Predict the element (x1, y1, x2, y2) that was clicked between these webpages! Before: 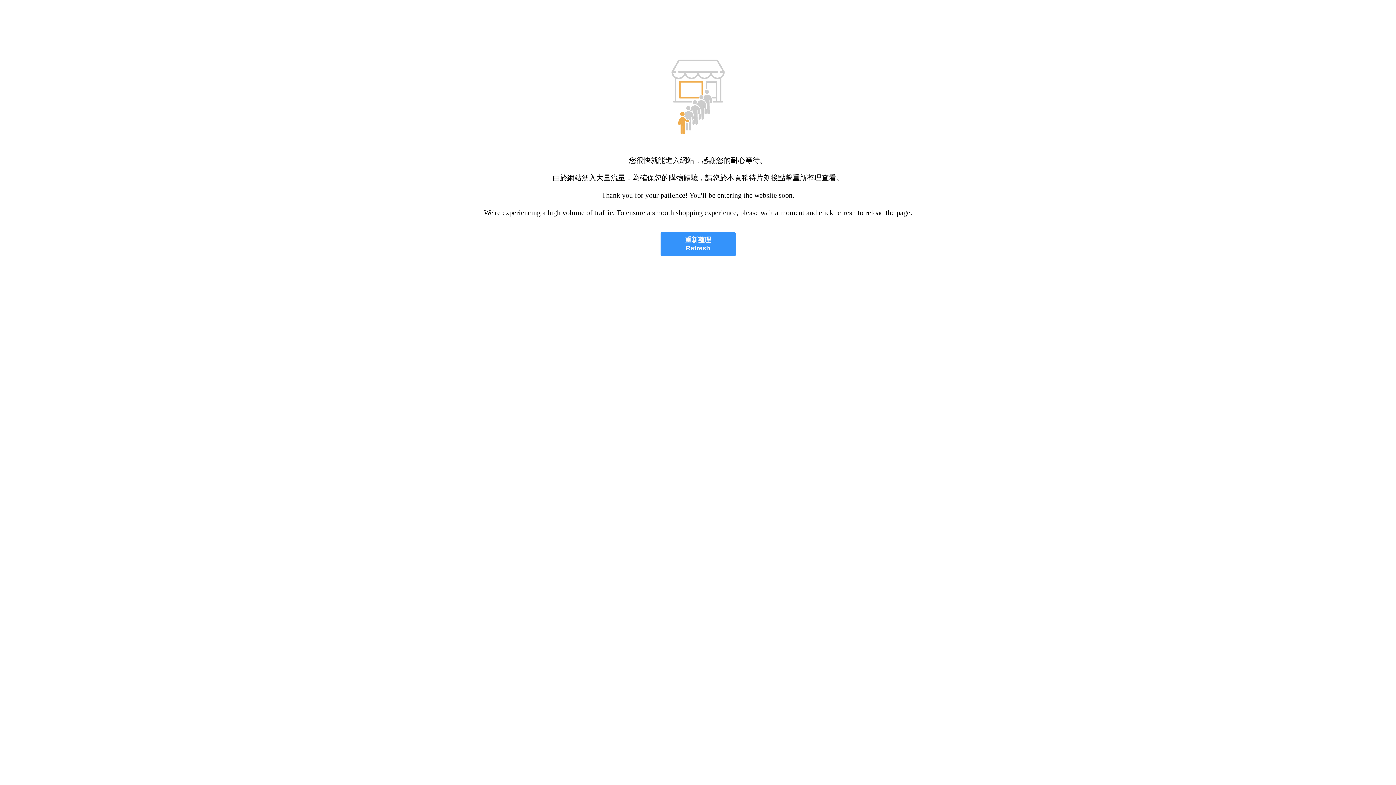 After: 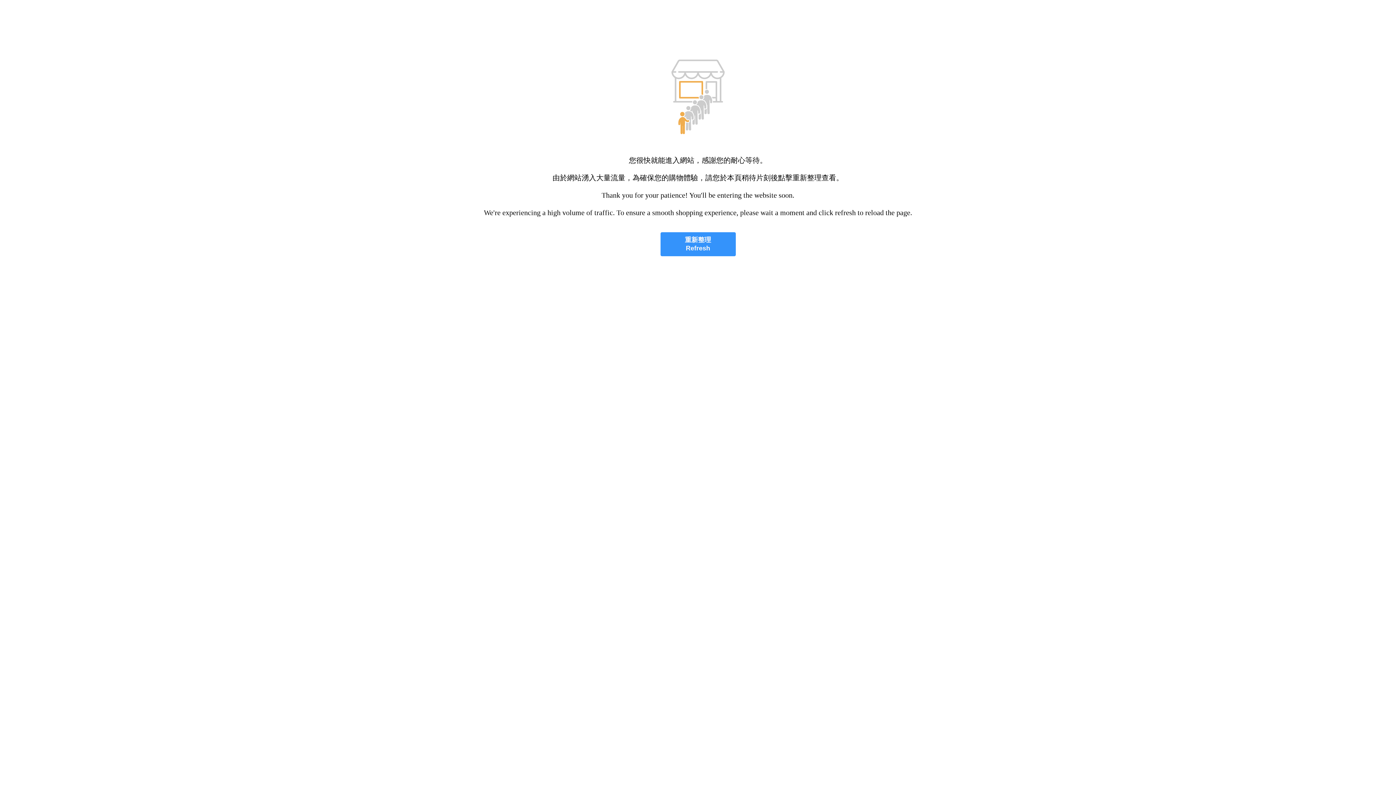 Action: bbox: (660, 232, 735, 256) label: 重新整理
Refresh